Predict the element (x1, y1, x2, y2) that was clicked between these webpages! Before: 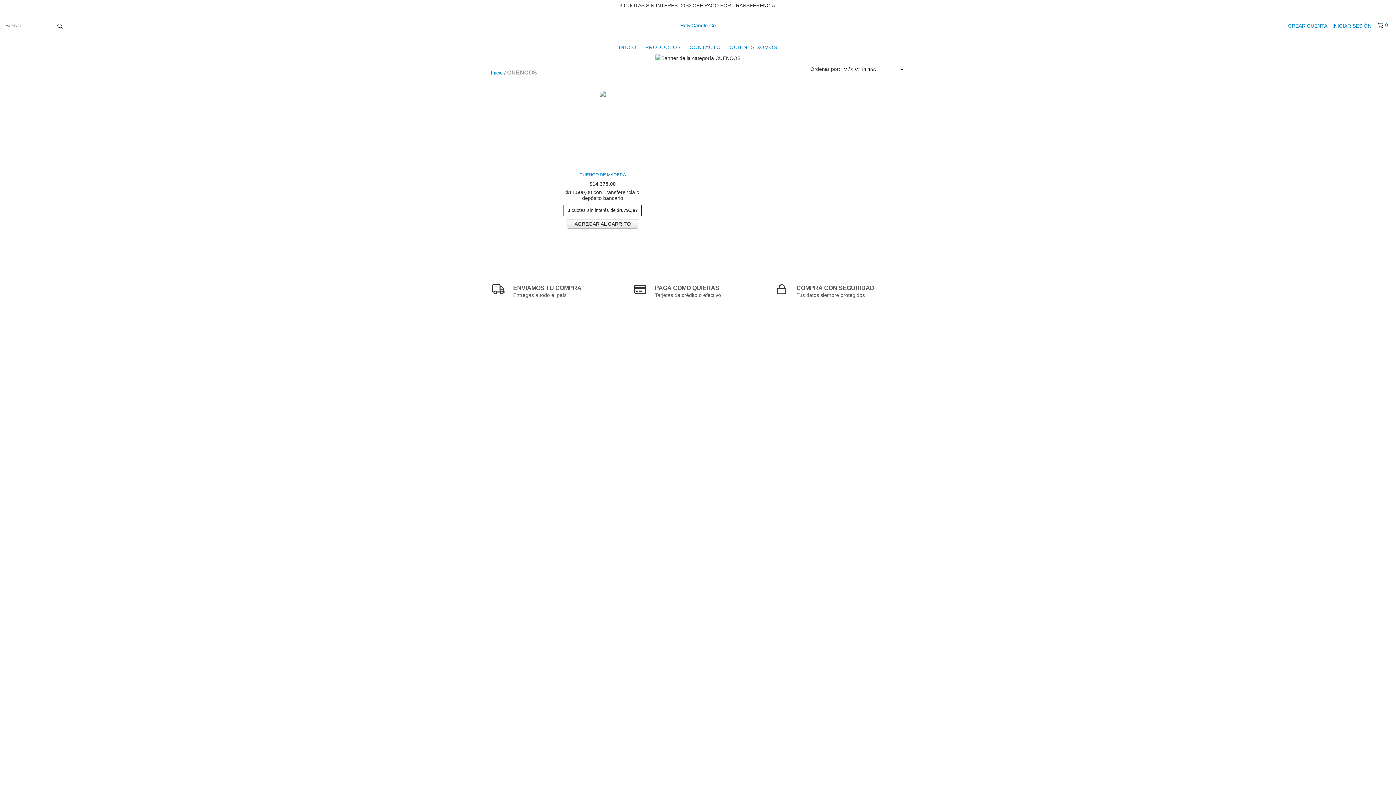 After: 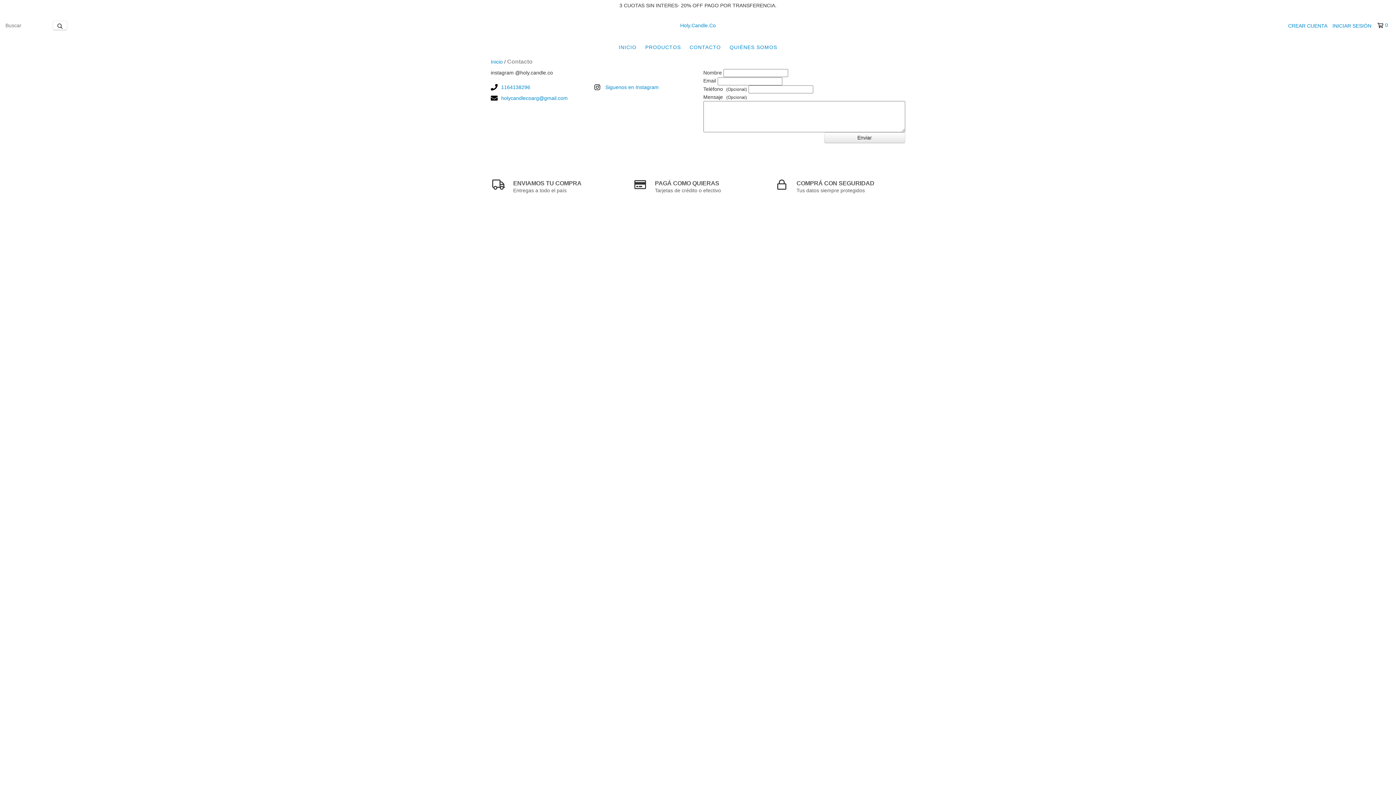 Action: bbox: (686, 40, 724, 54) label: CONTACTO